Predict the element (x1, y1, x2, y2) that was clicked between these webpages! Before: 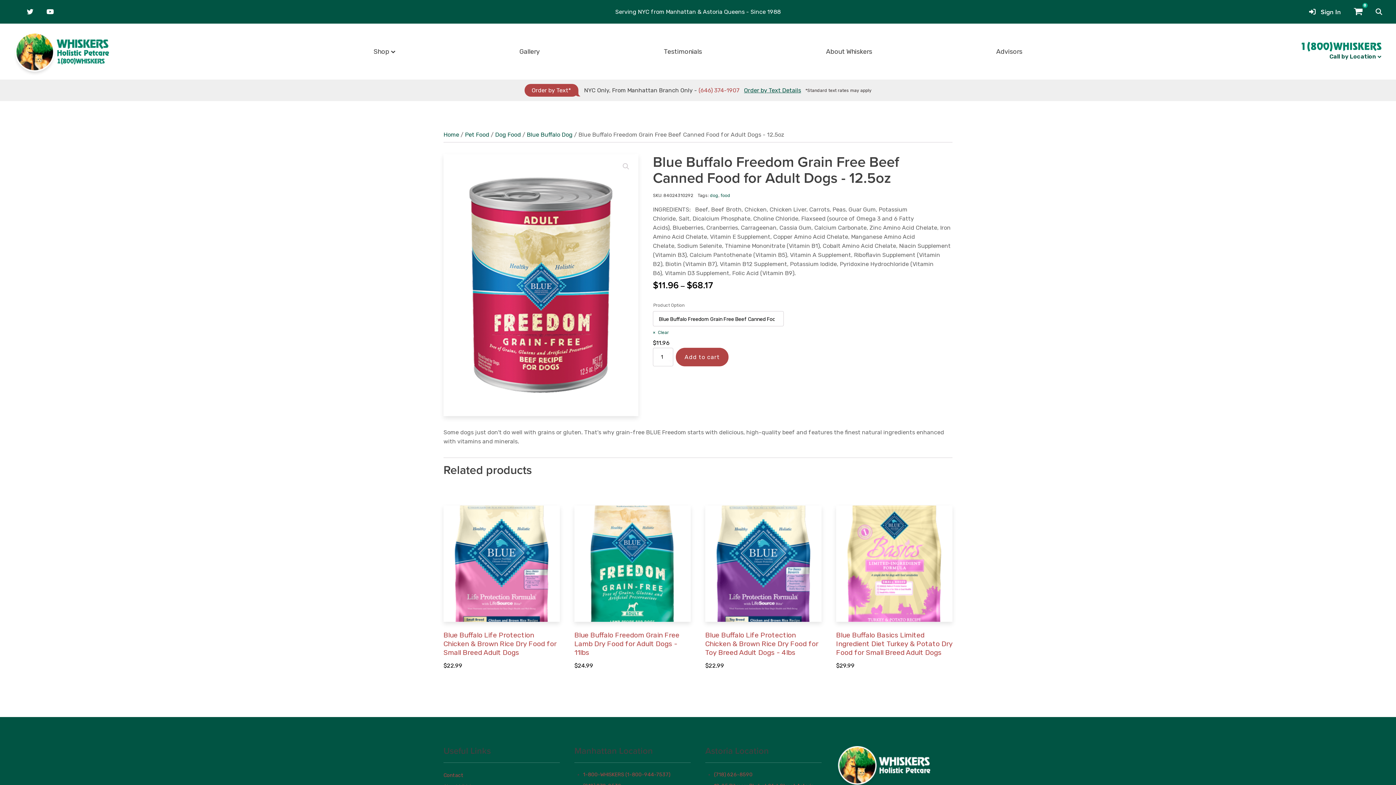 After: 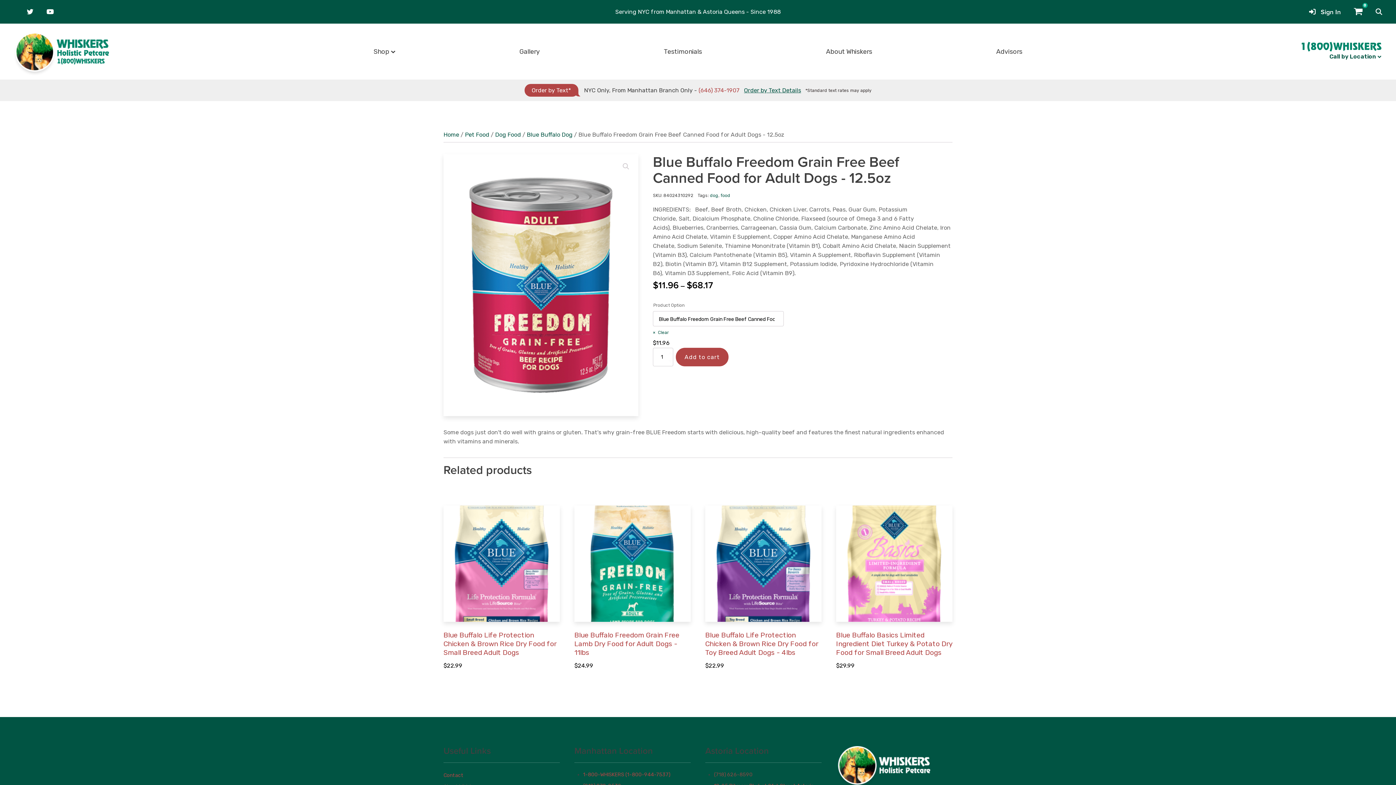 Action: label: (718) 626-8590 bbox: (714, 772, 752, 778)